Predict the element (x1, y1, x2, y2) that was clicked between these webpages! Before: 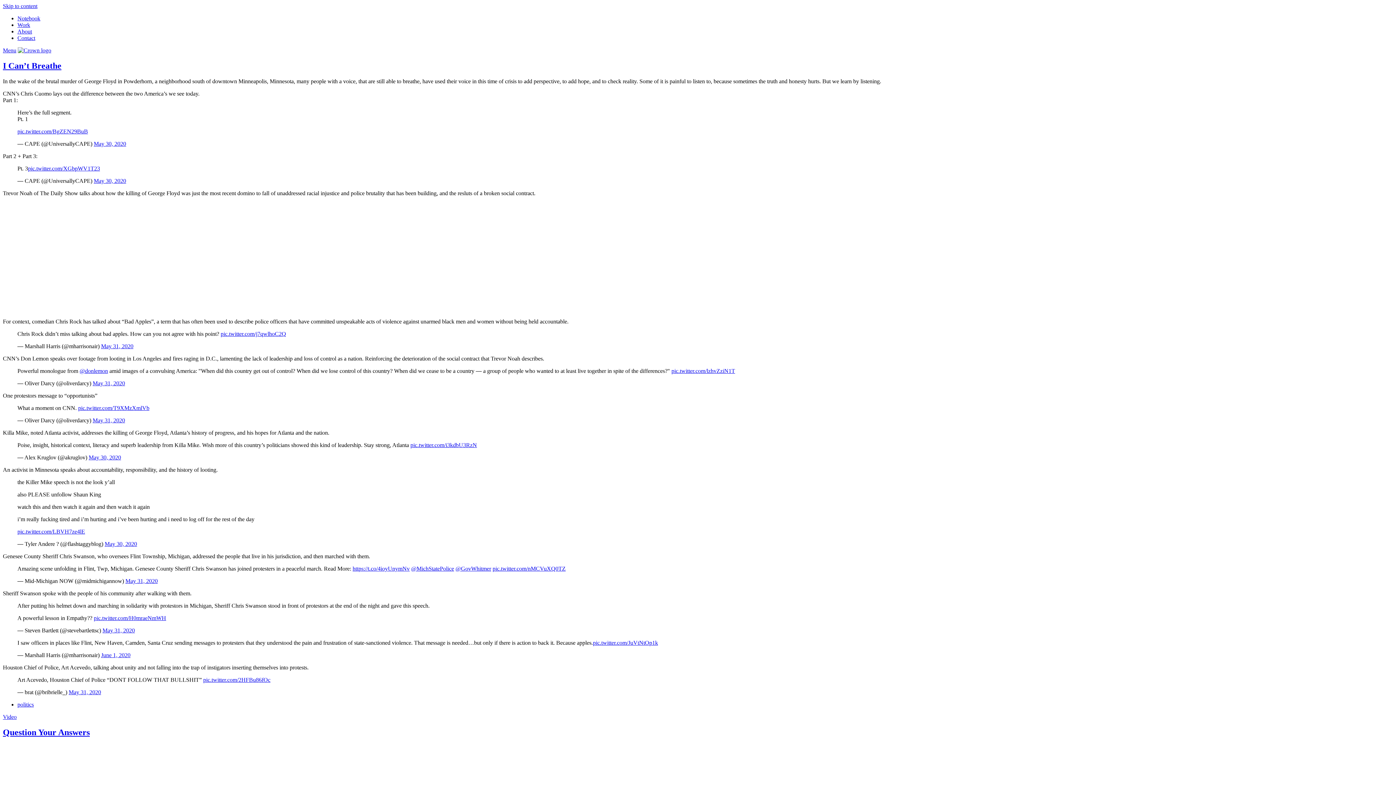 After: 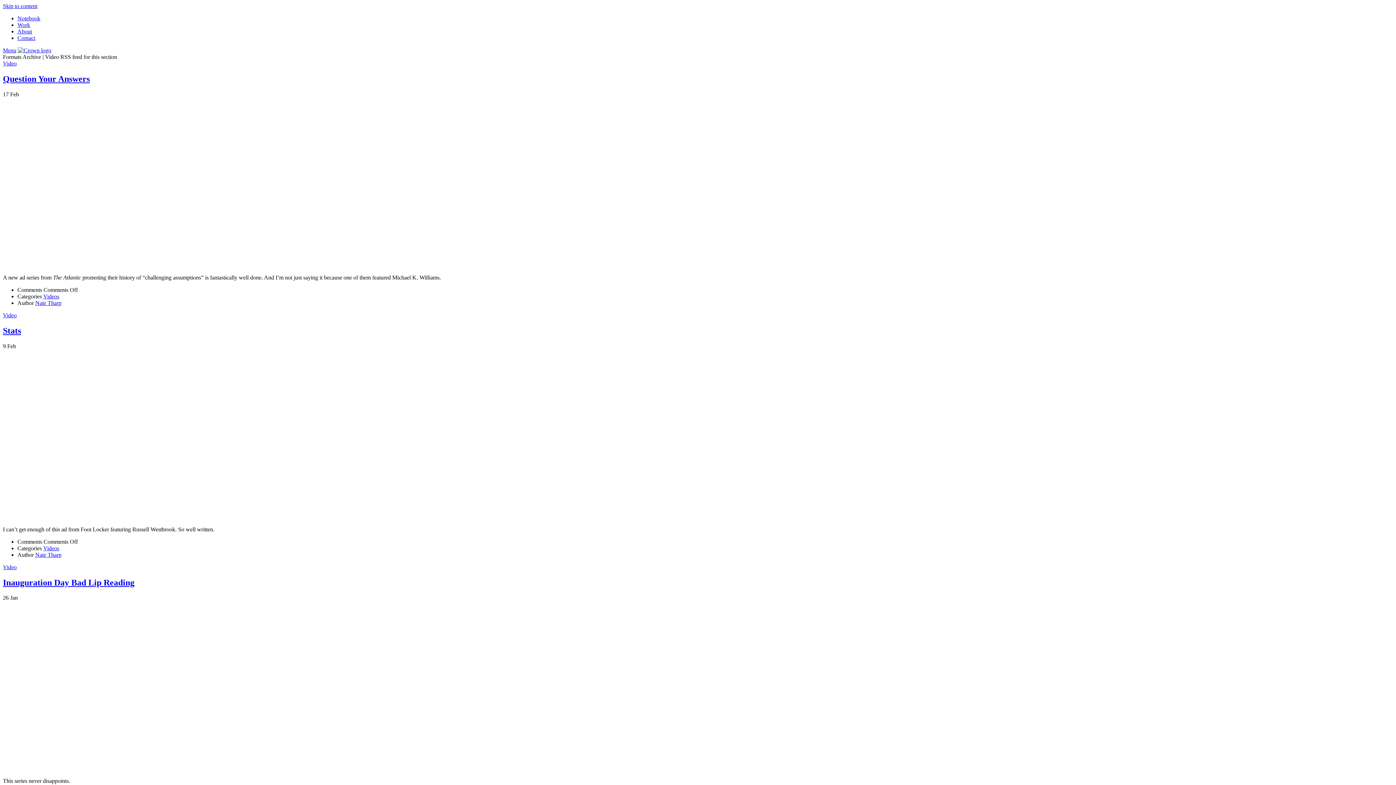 Action: label: Video bbox: (2, 714, 16, 720)